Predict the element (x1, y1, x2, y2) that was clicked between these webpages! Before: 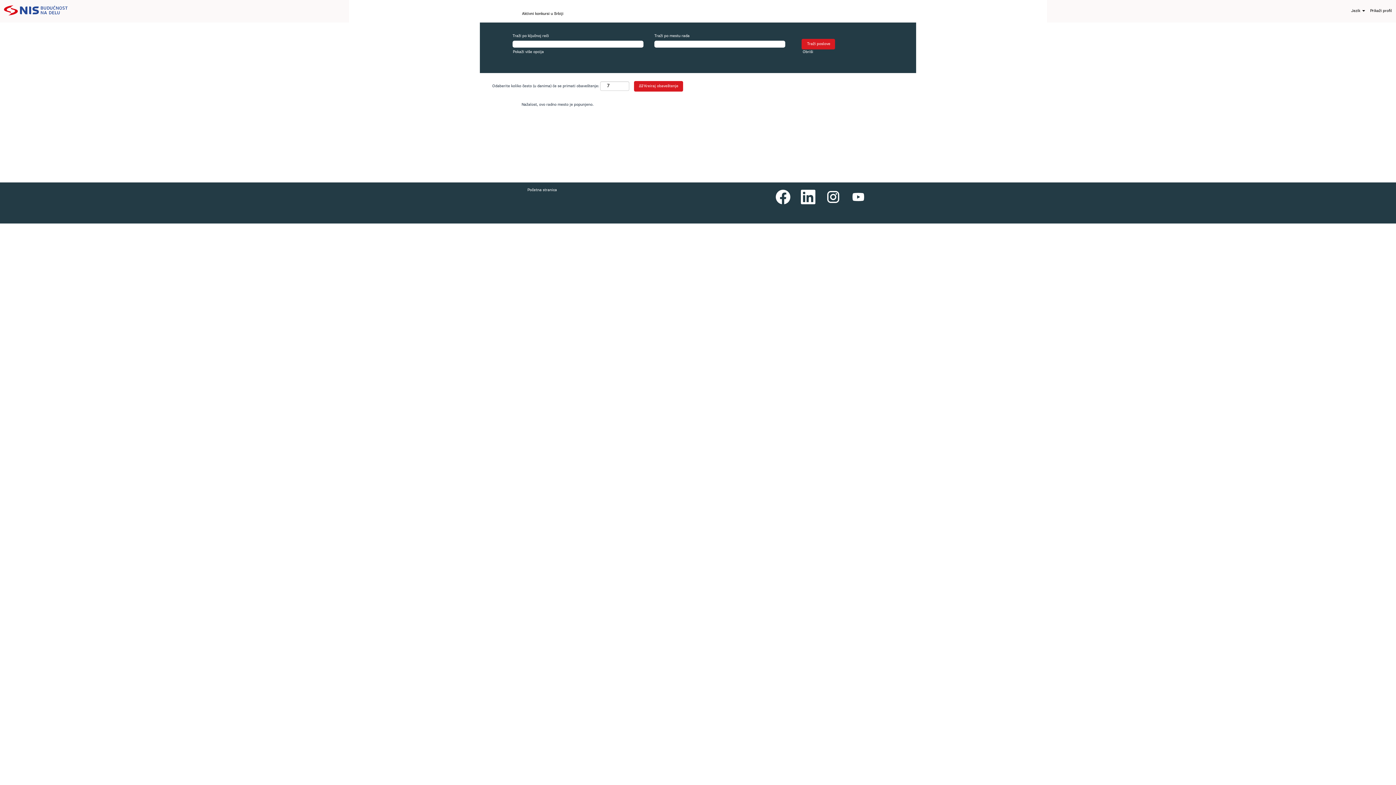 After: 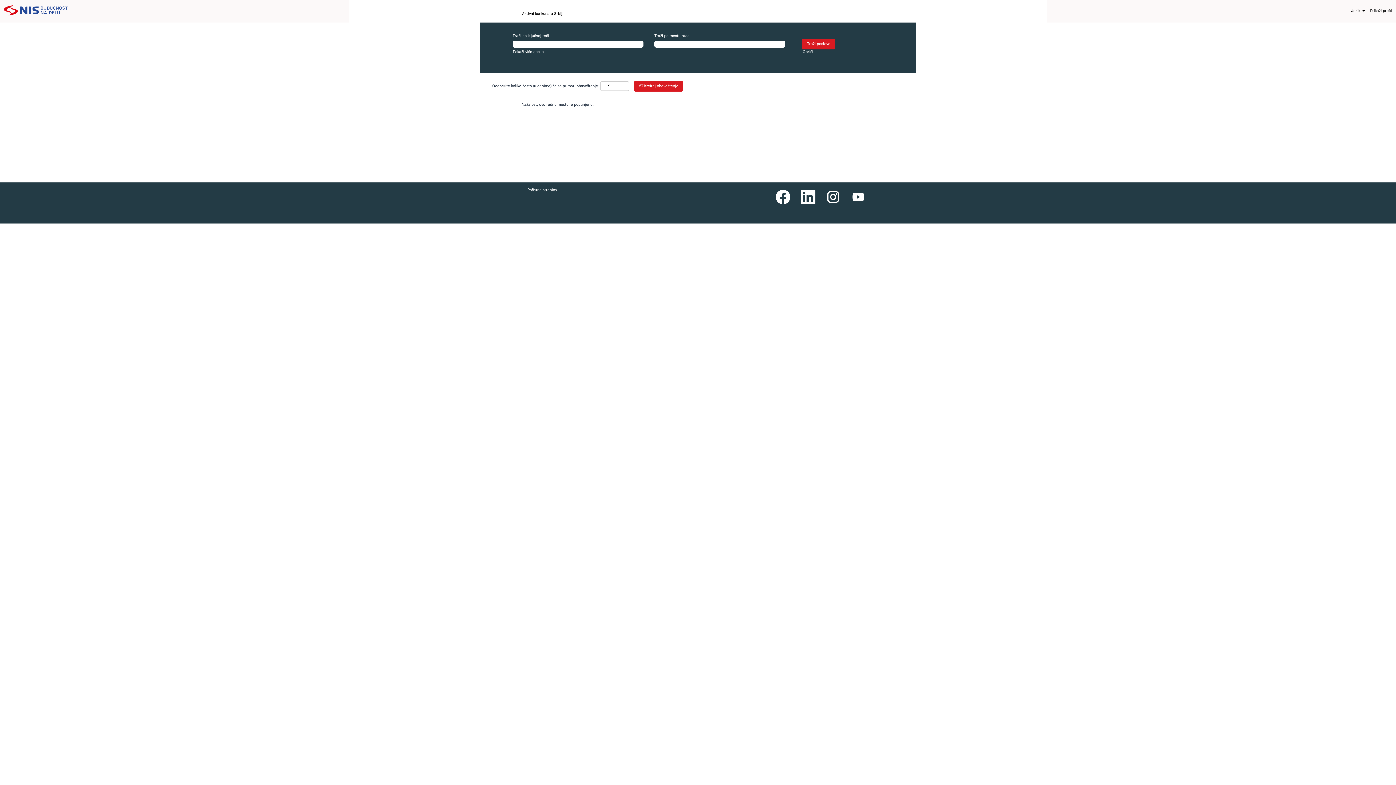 Action: bbox: (849, 188, 867, 207)